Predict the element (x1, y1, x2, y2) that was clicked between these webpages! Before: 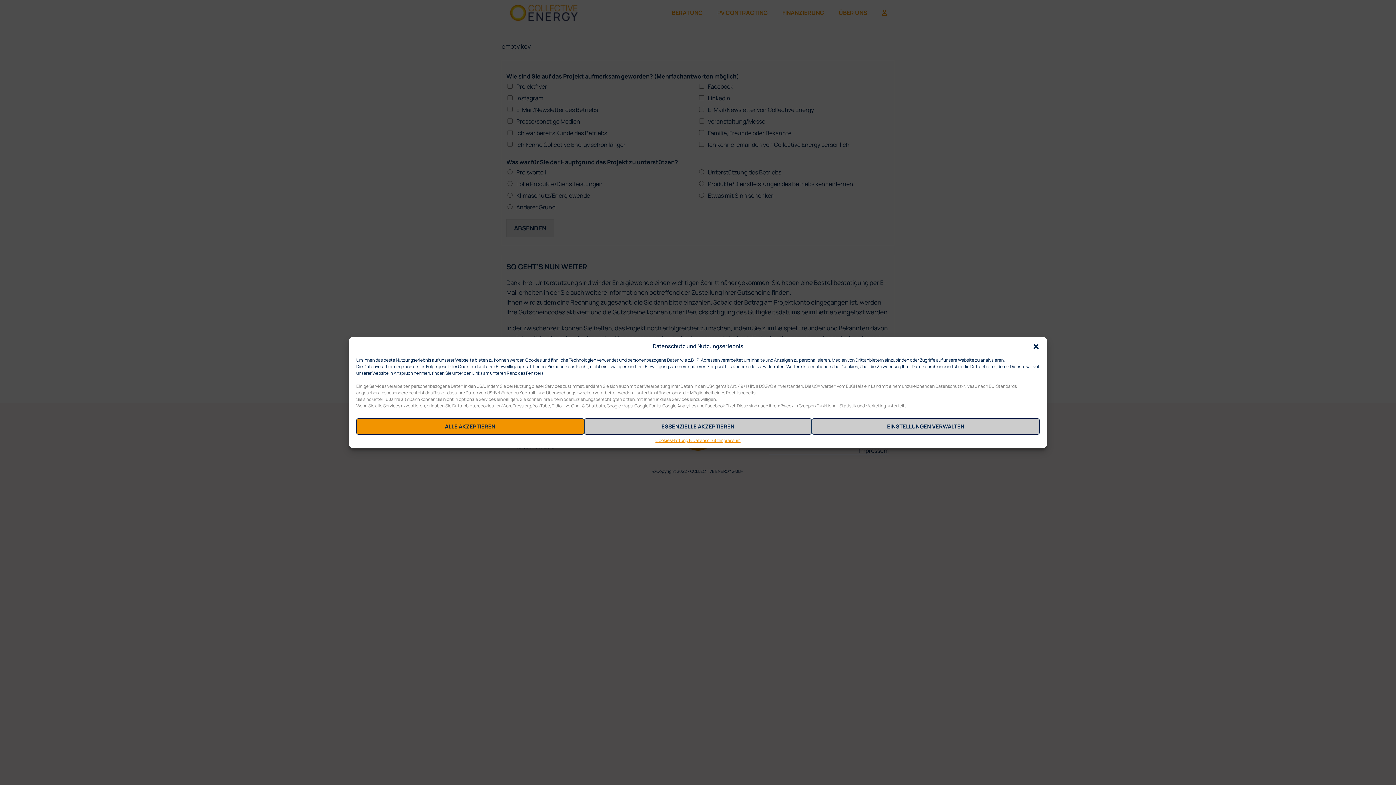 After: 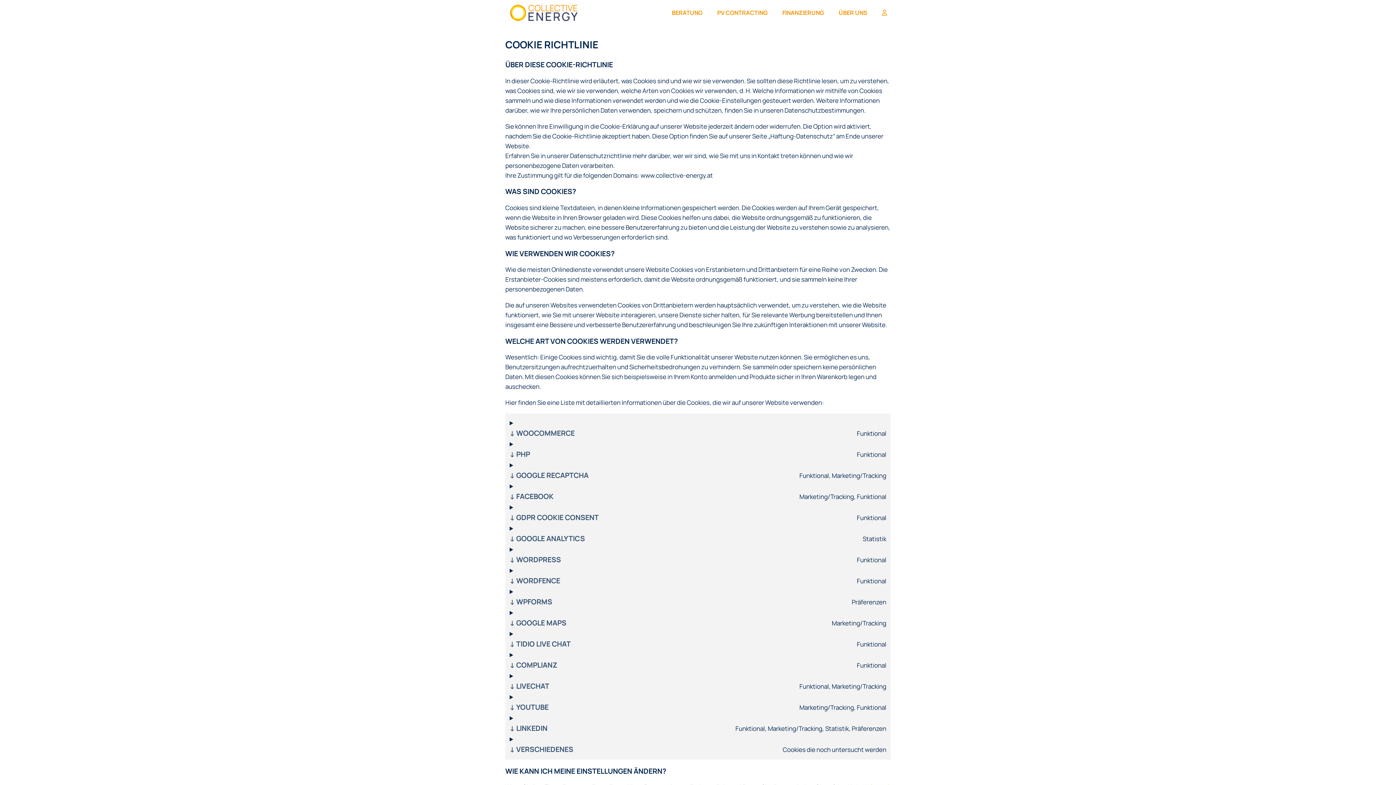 Action: bbox: (655, 438, 672, 442) label: Cookies